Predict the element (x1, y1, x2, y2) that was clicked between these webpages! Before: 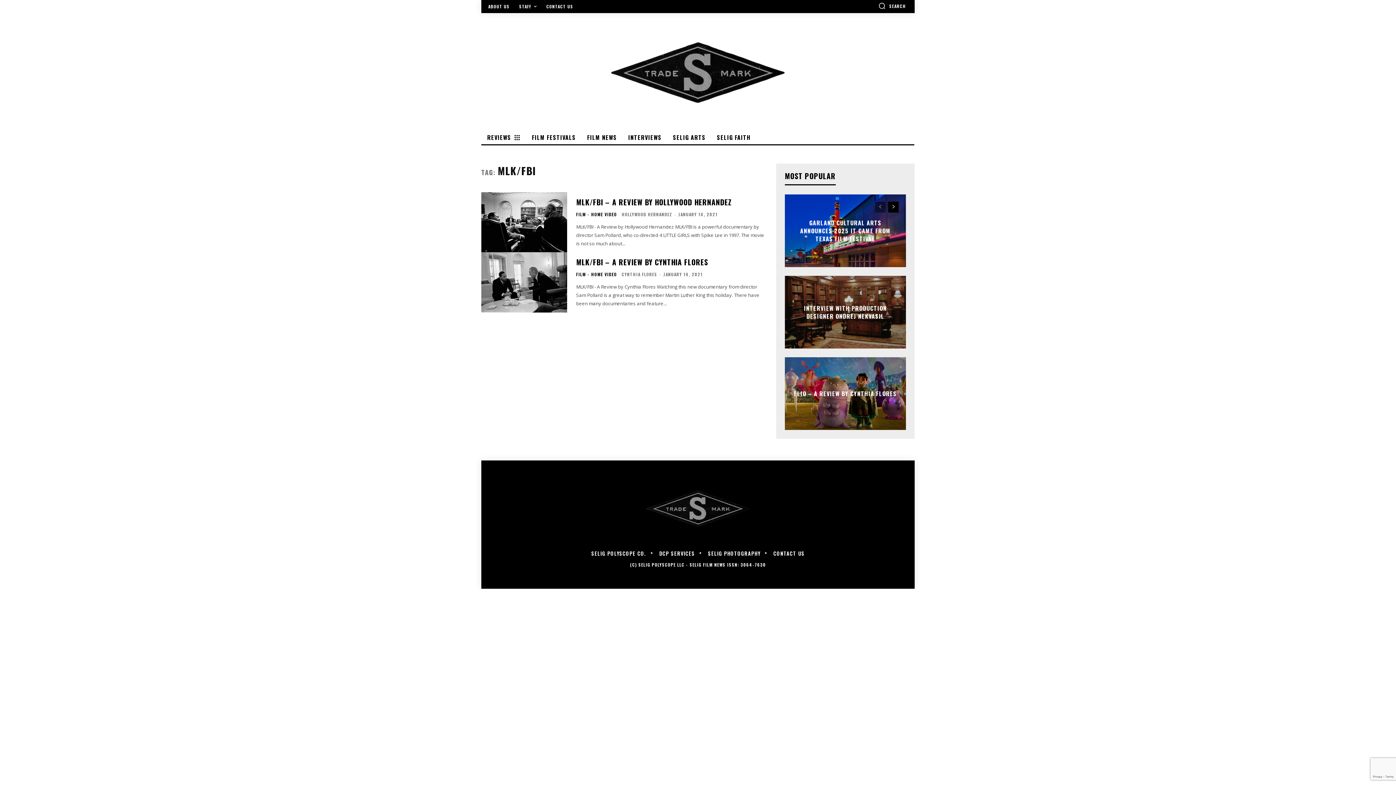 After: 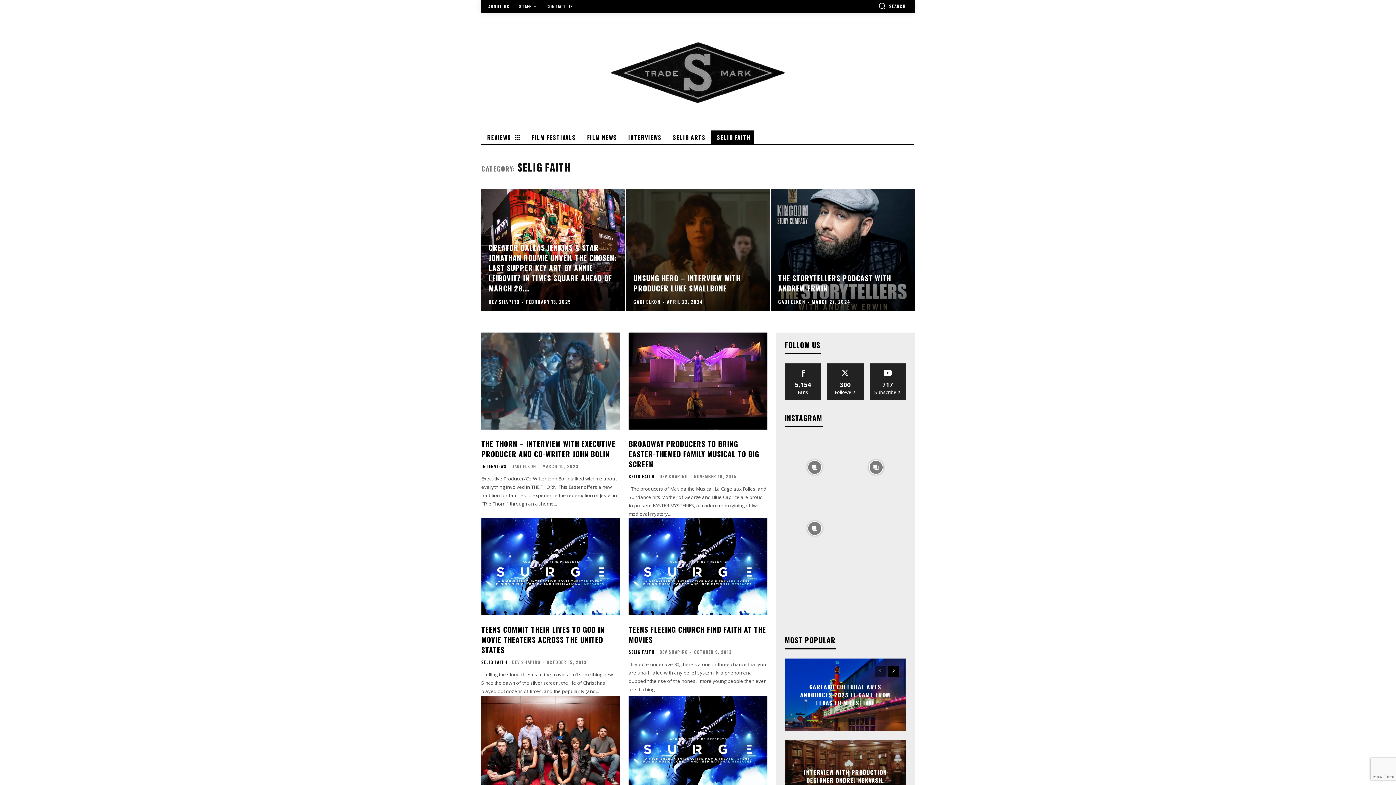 Action: label: SELIG FAITH bbox: (711, 130, 754, 144)